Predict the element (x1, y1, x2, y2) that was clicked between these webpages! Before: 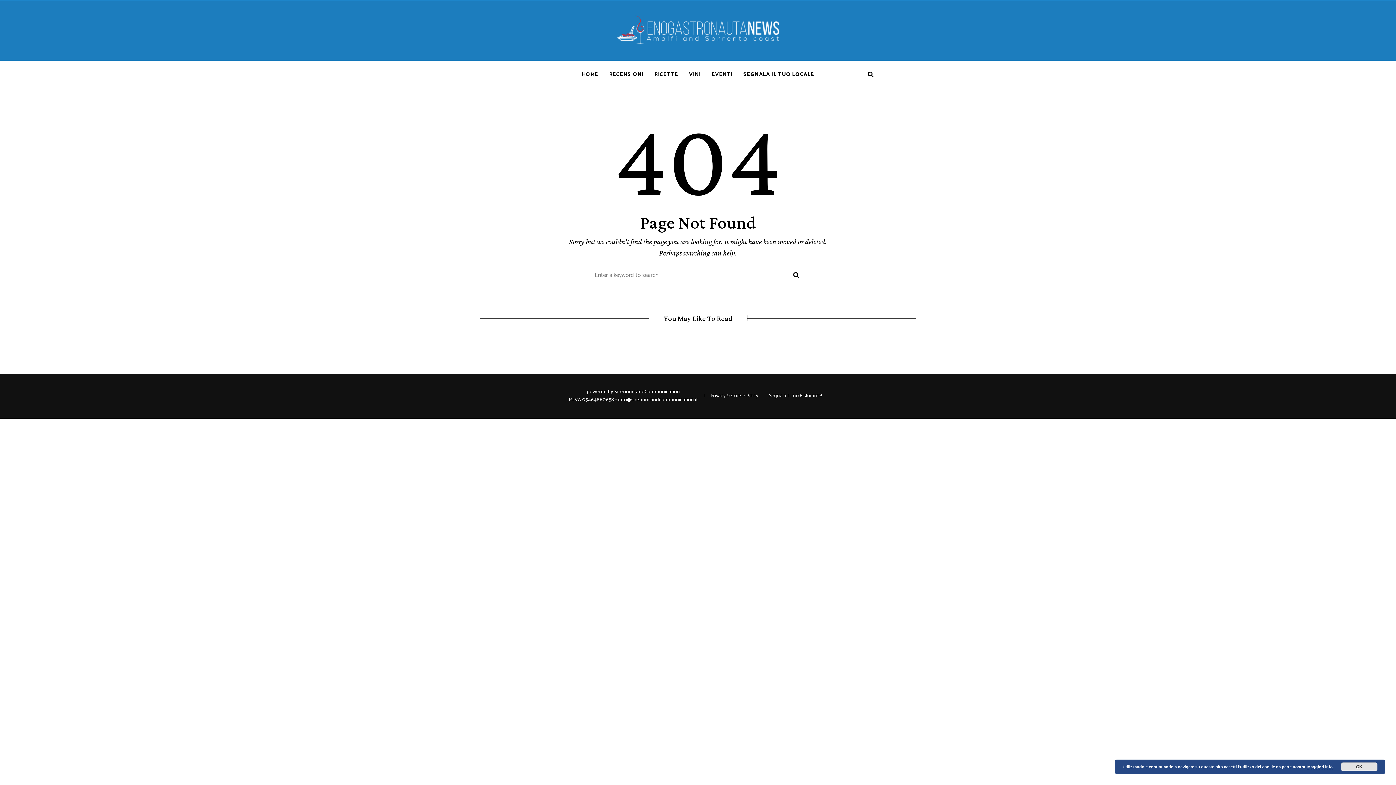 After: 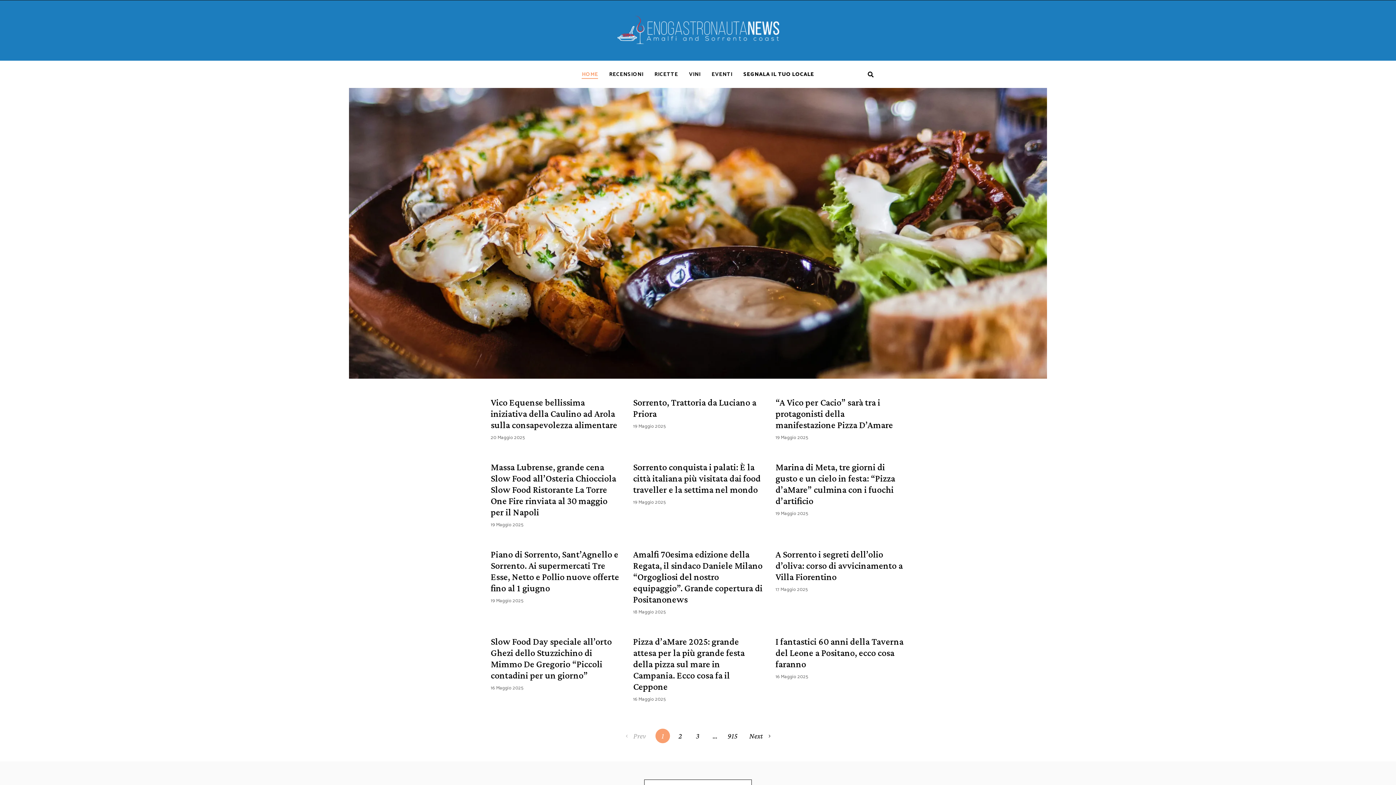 Action: bbox: (616, 14, 779, 46)